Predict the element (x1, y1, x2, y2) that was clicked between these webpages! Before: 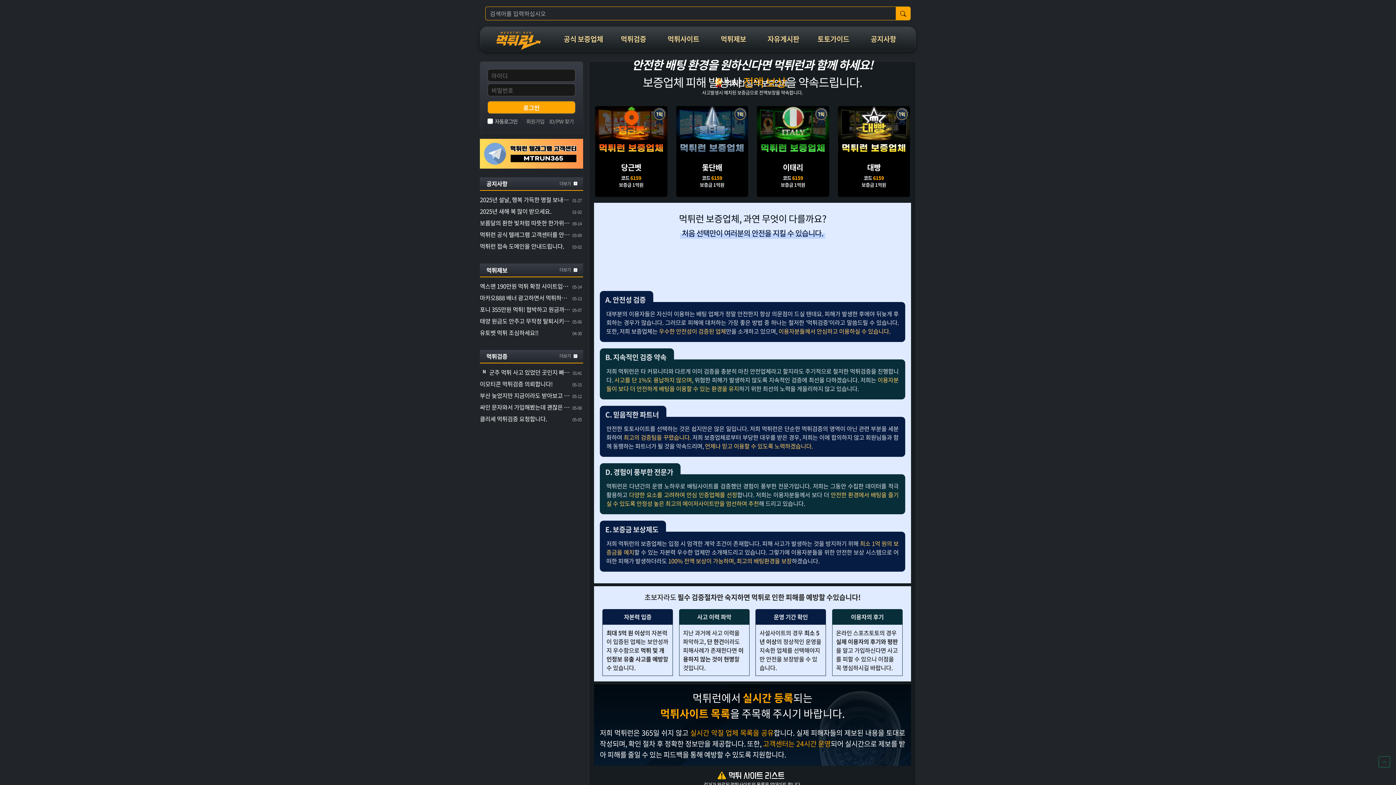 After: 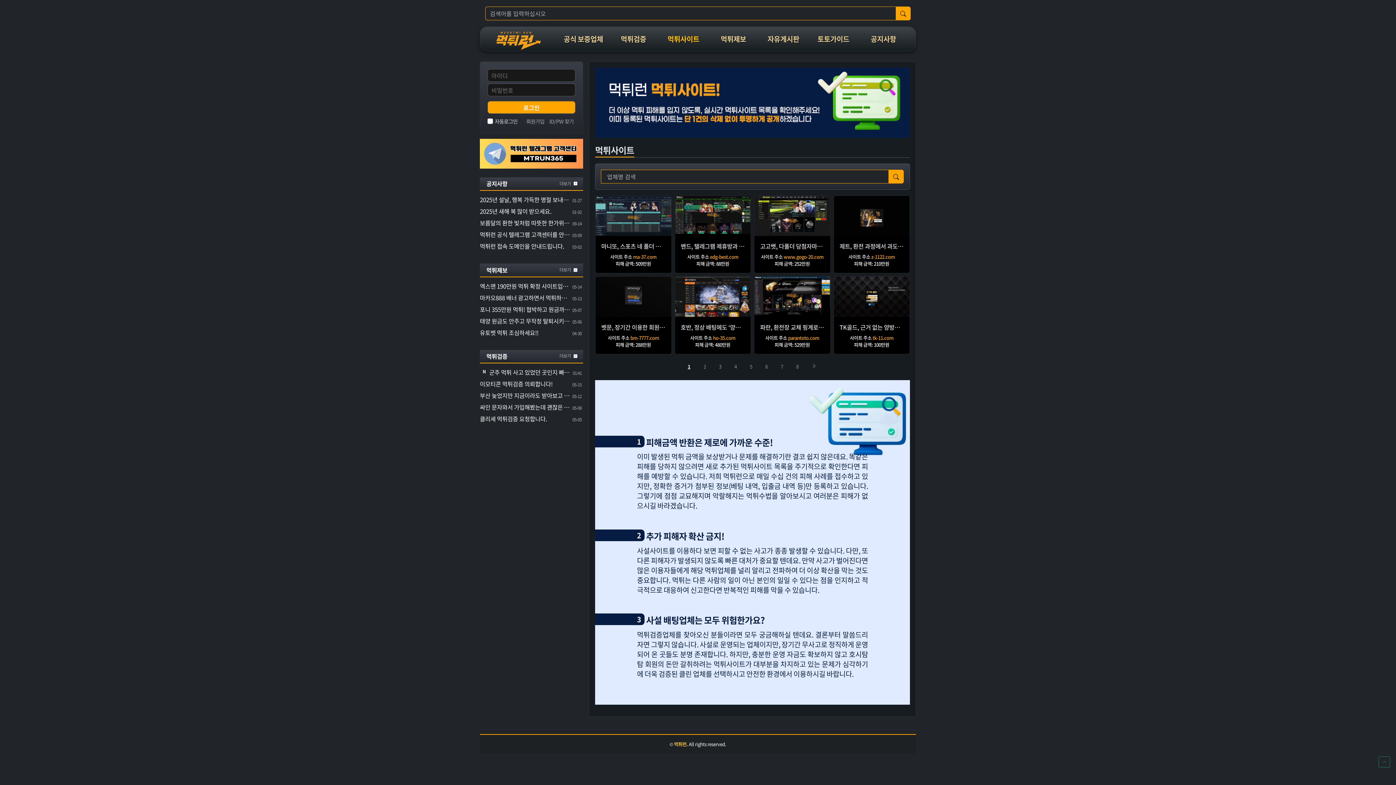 Action: bbox: (714, 769, 790, 780)